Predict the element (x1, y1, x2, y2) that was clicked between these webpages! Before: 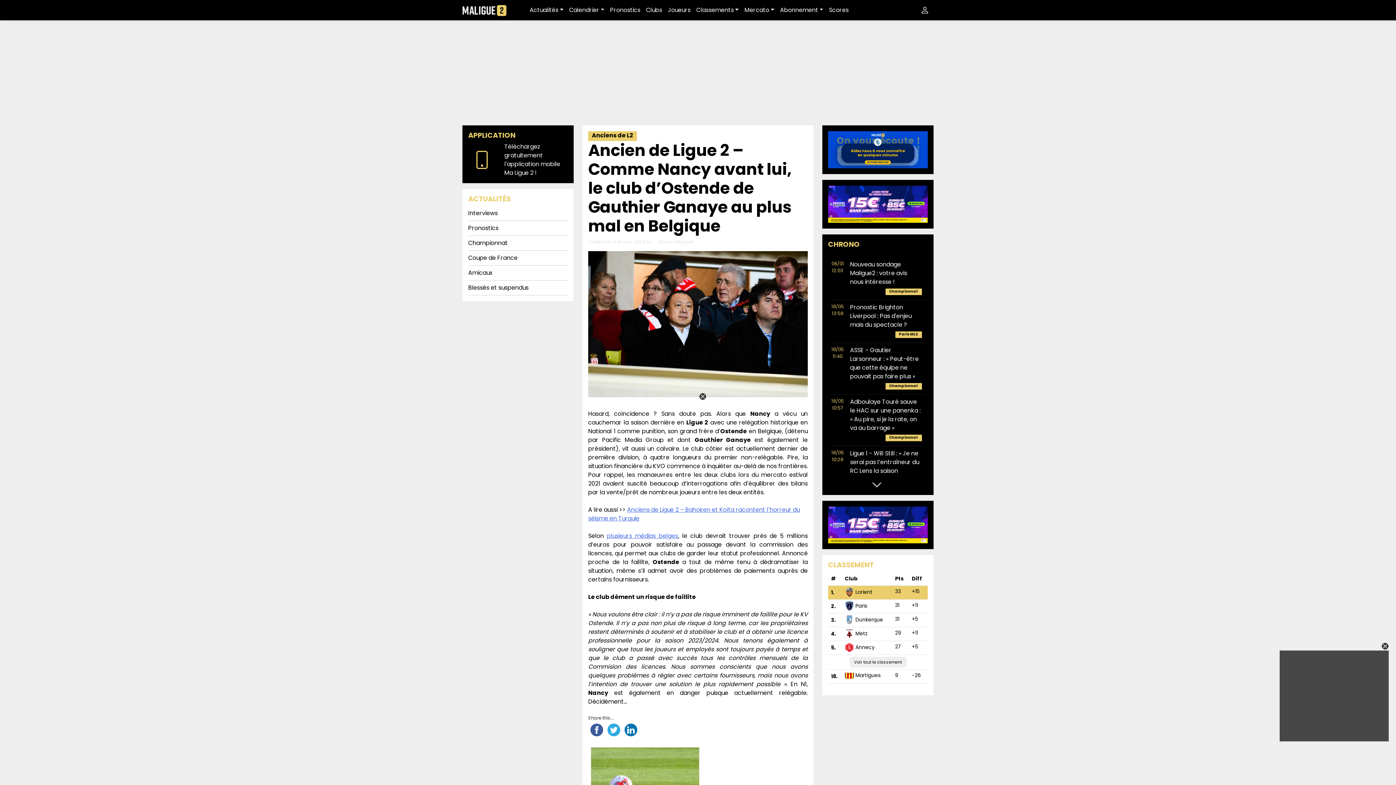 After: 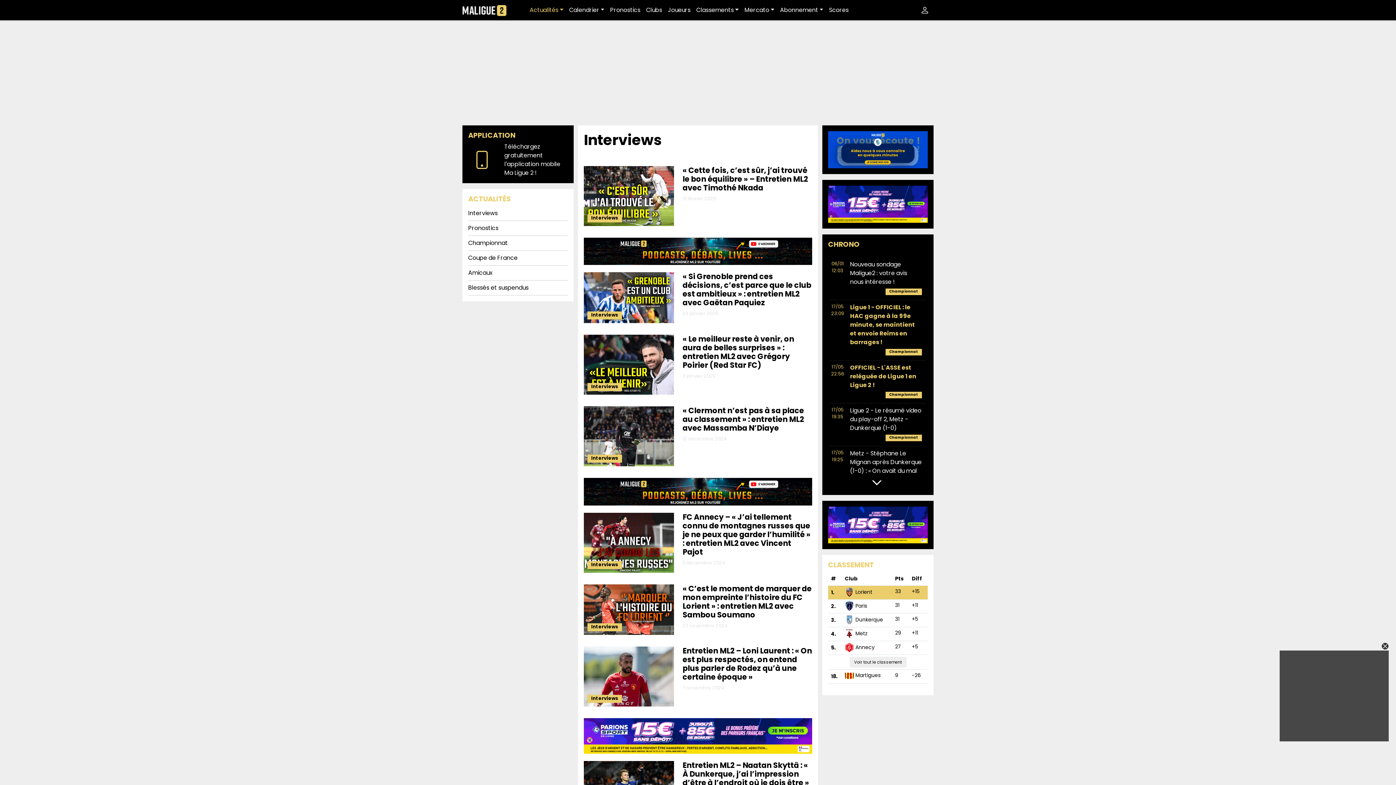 Action: label: Interviews bbox: (468, 209, 497, 217)